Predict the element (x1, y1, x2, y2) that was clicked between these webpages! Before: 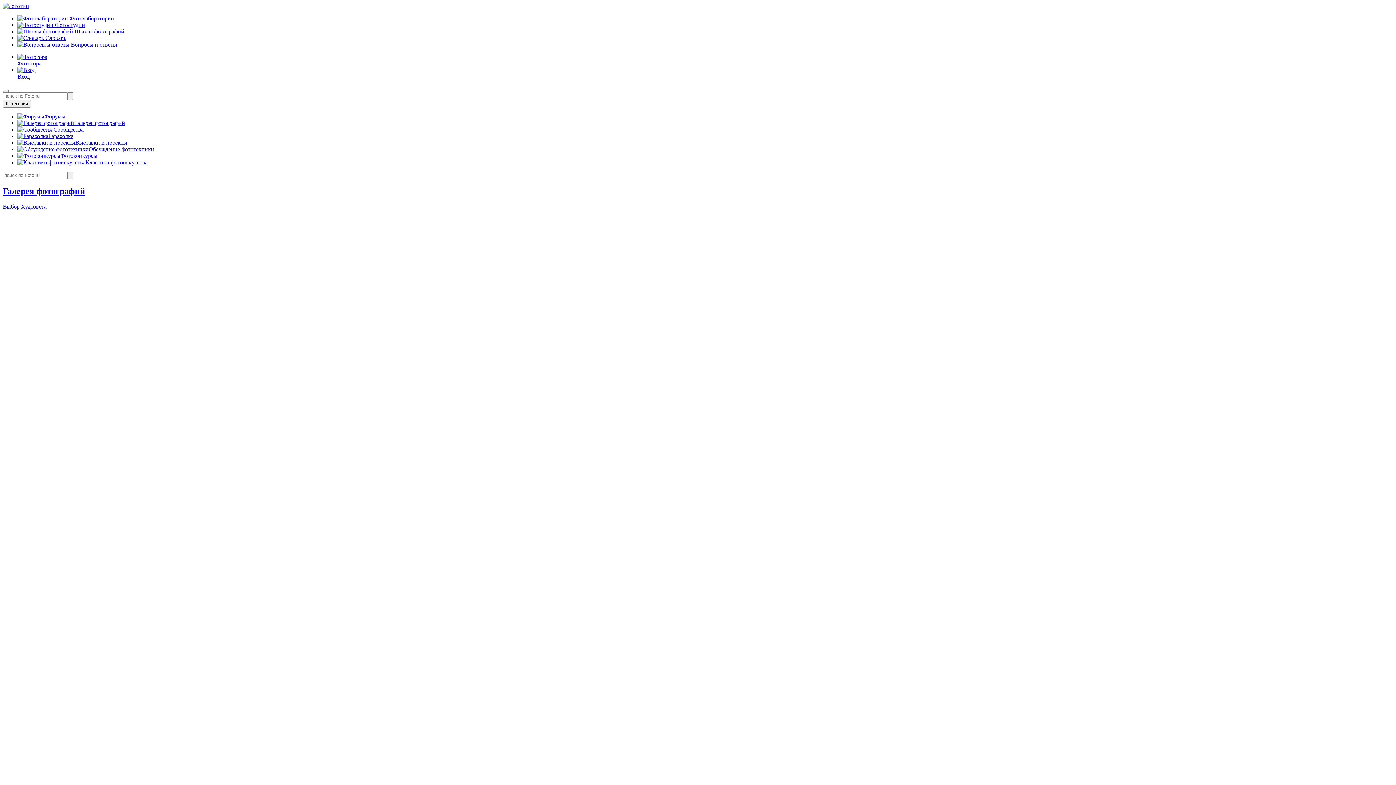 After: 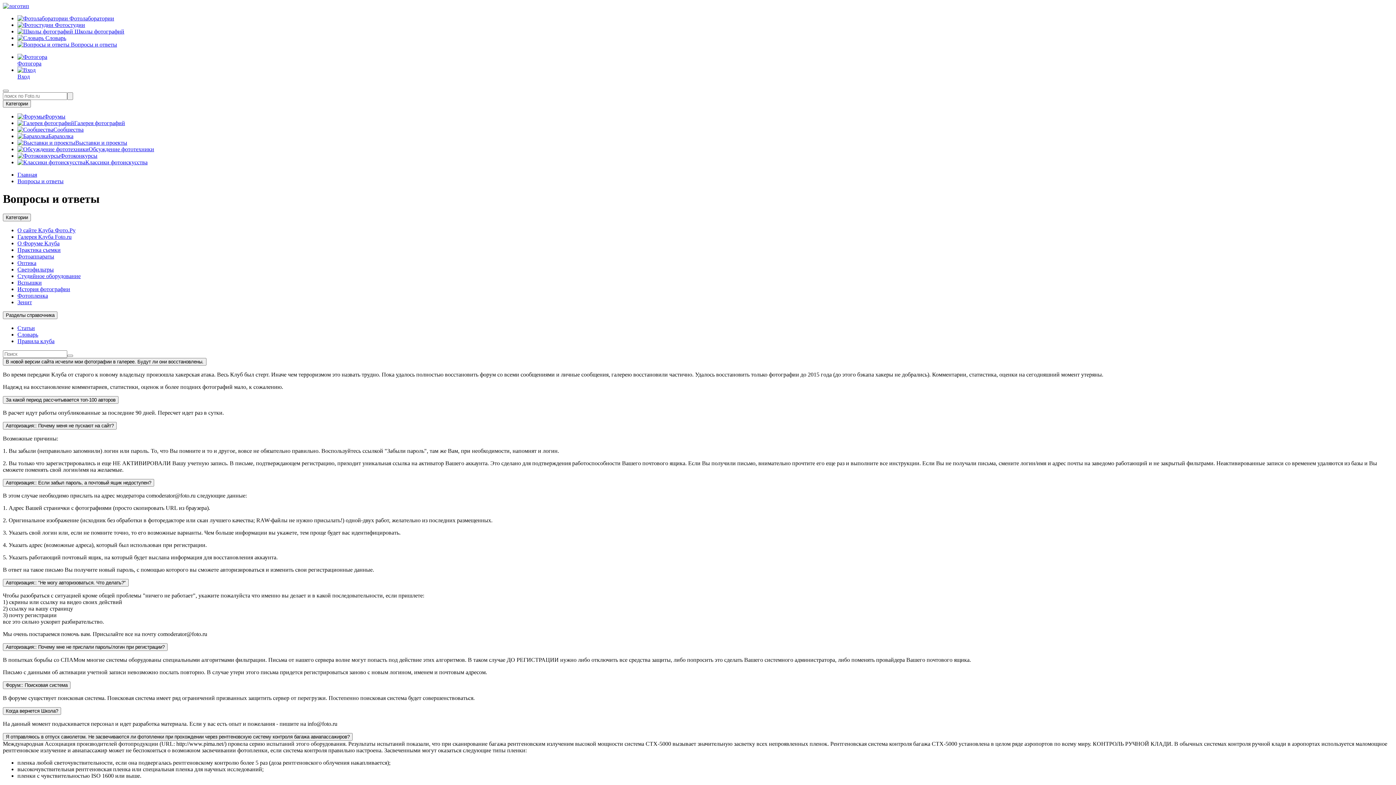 Action: bbox: (17, 41, 117, 47) label:  Вопросы и ответы